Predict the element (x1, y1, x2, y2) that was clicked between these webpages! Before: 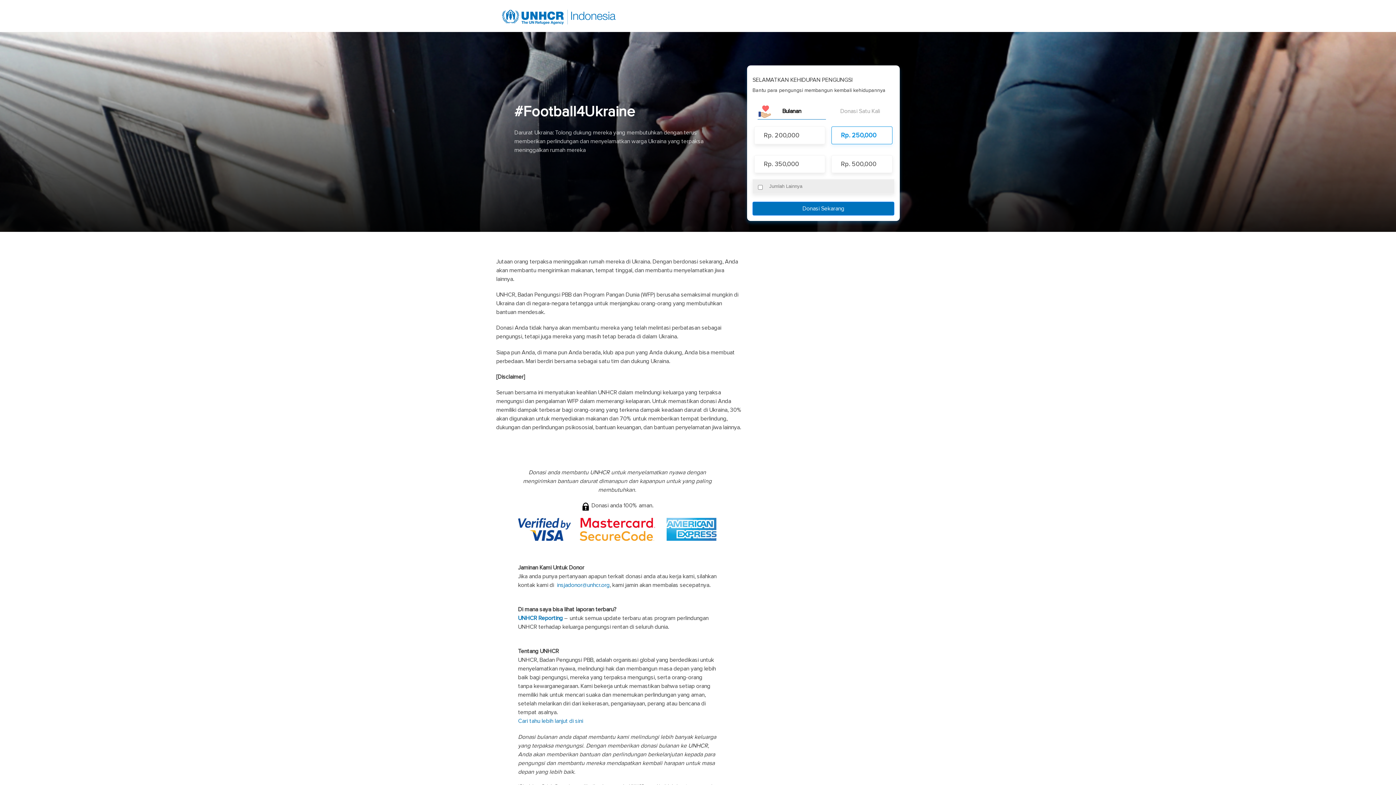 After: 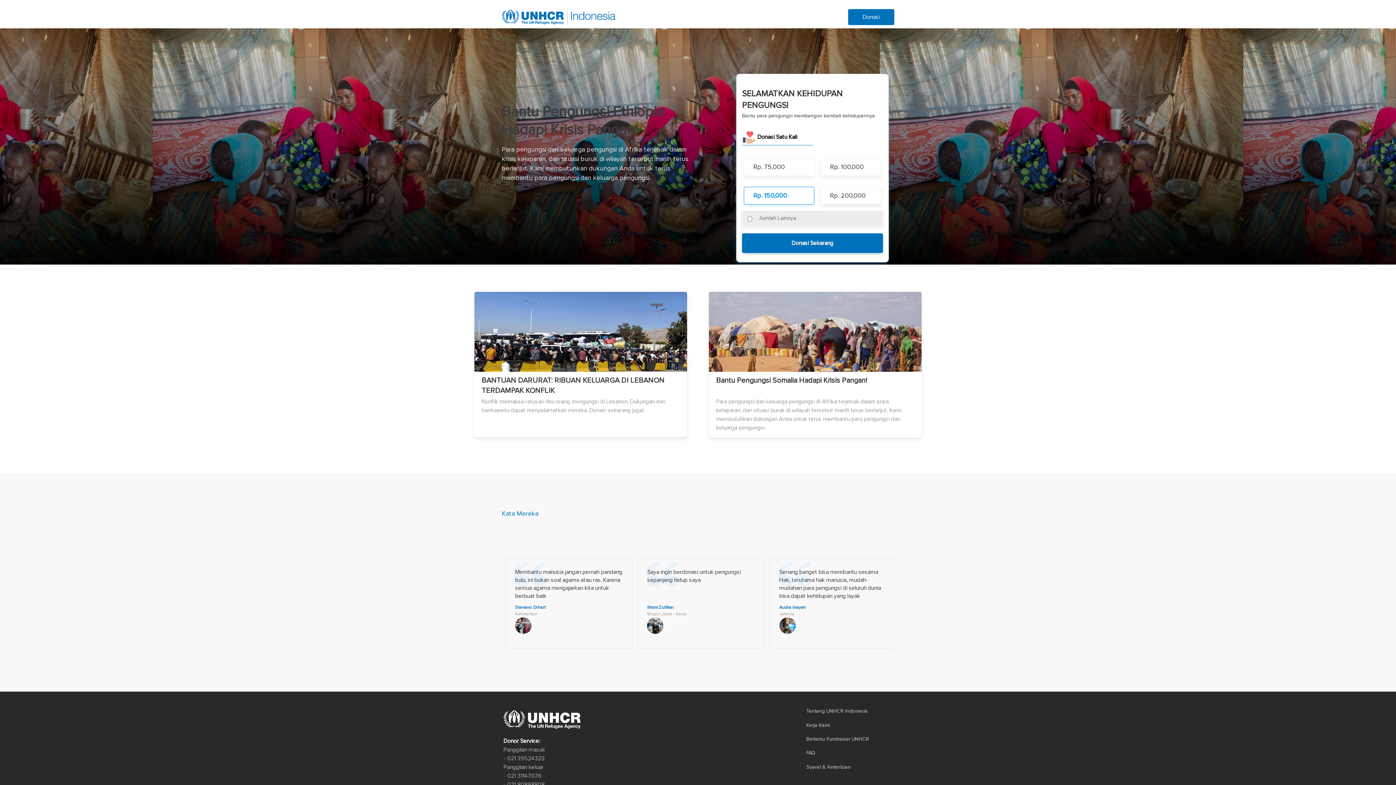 Action: bbox: (501, 3, 618, 30)